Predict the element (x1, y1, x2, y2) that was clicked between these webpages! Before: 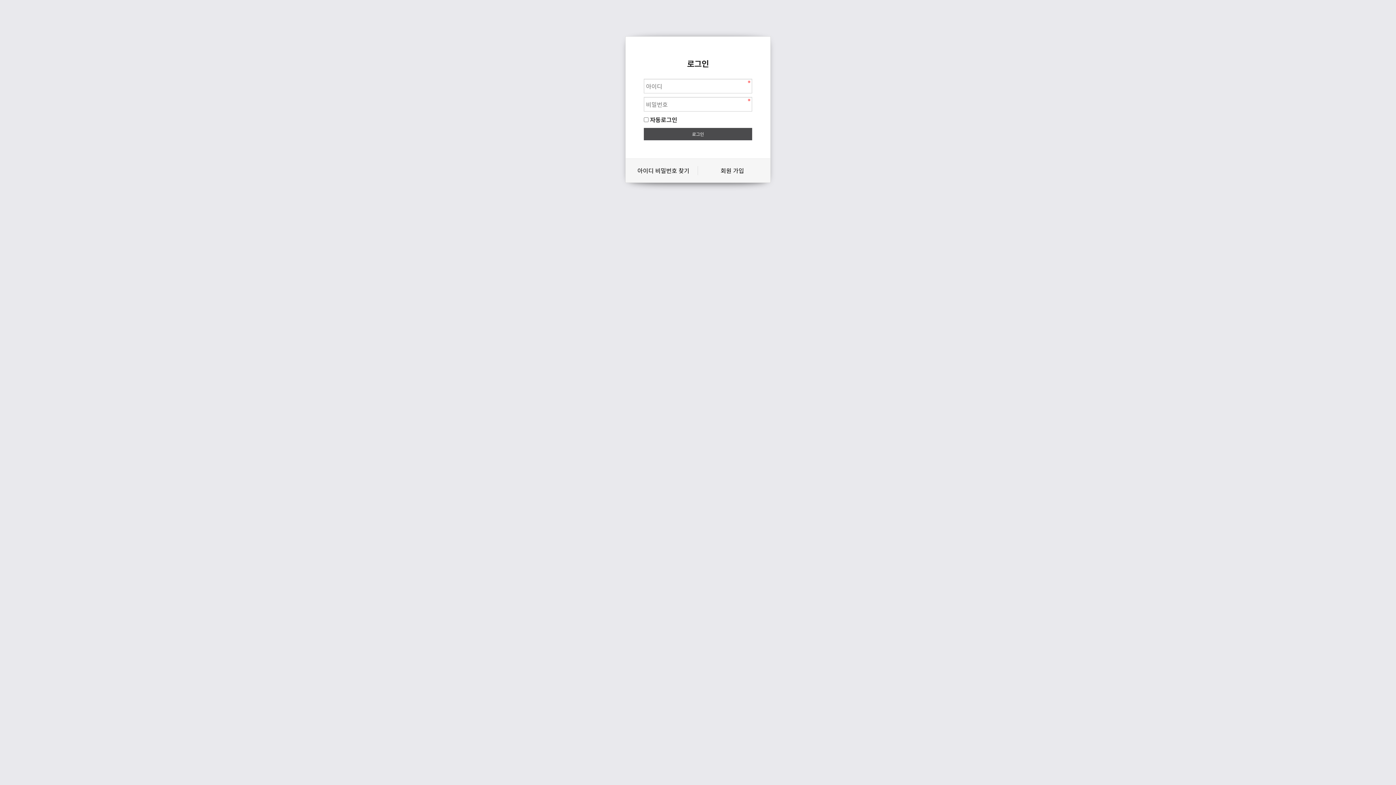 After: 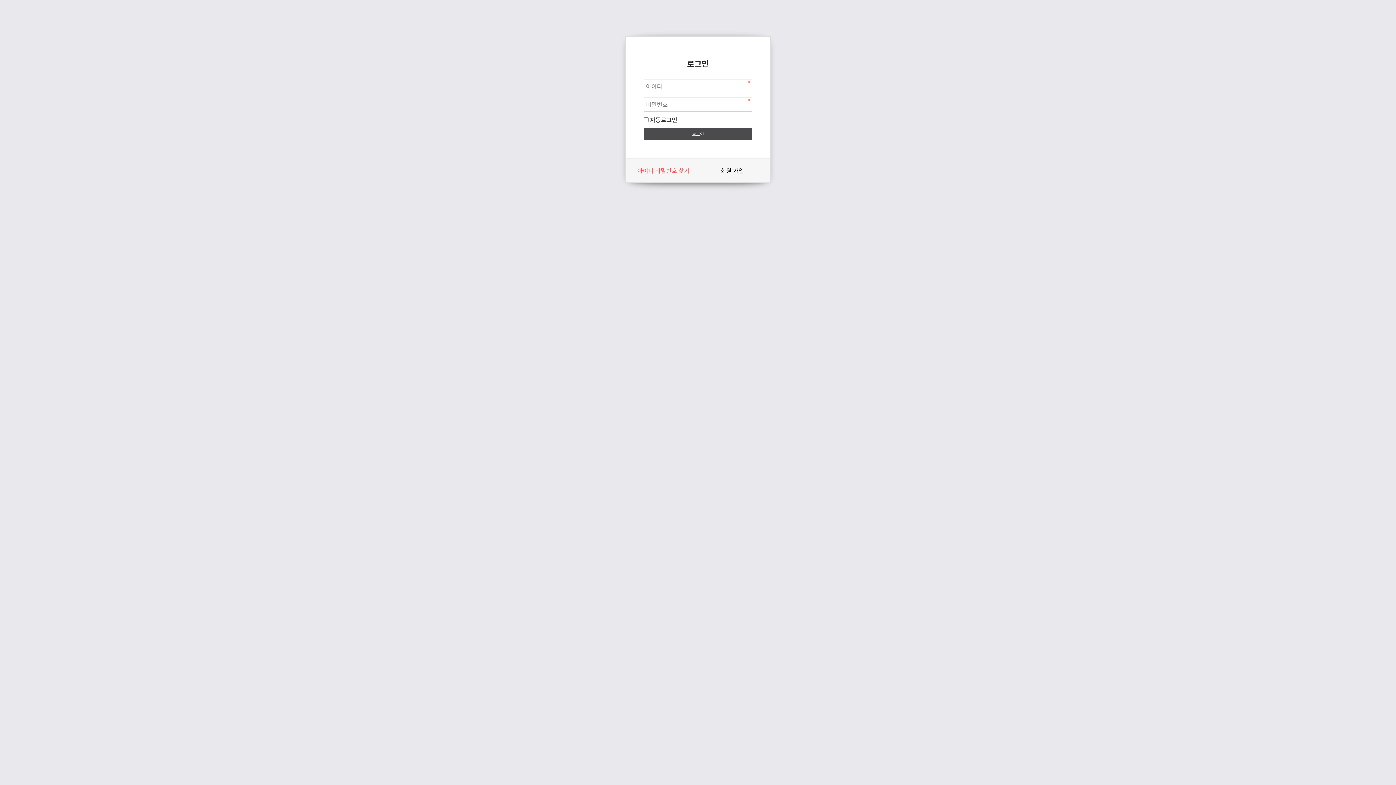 Action: label: 아이디 비밀번호 찾기 bbox: (629, 166, 698, 175)